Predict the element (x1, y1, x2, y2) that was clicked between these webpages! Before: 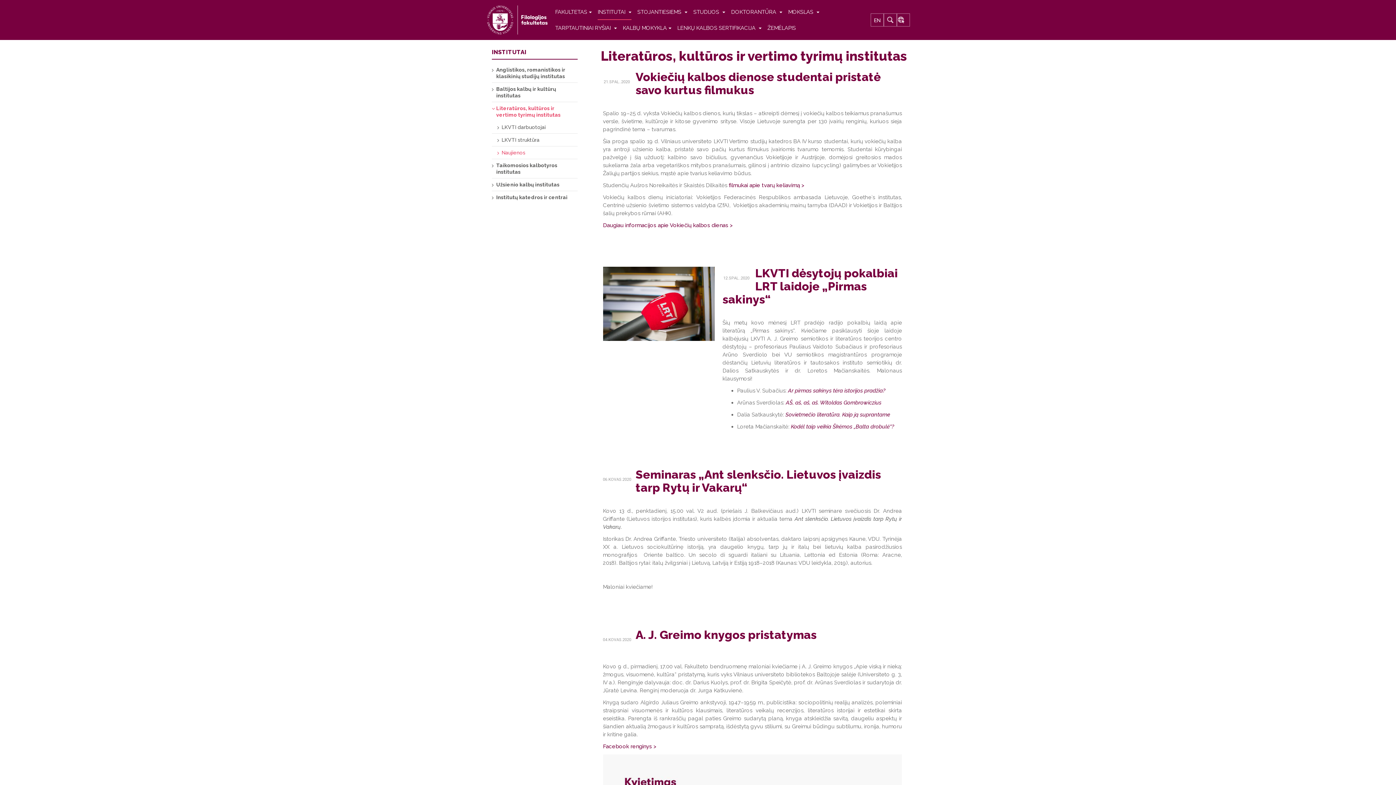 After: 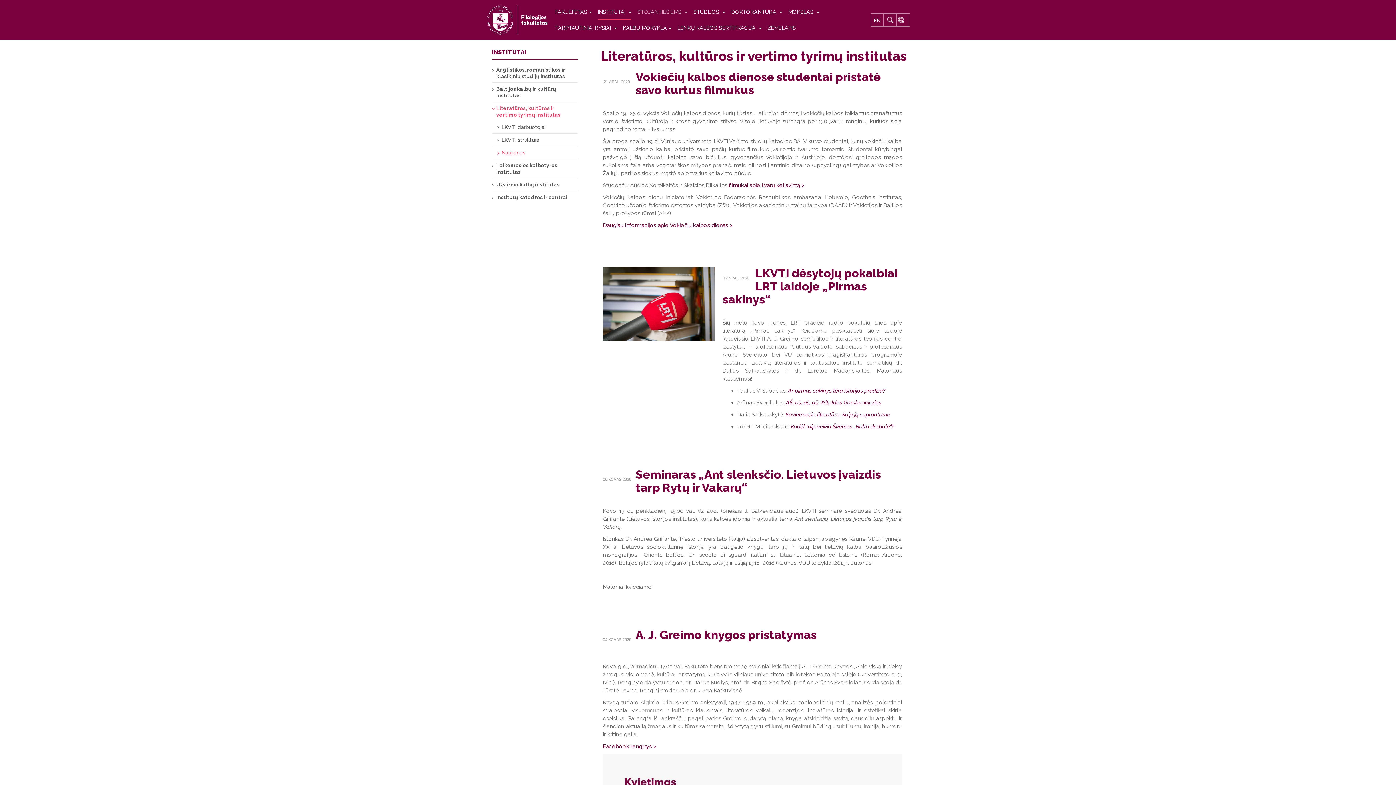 Action: bbox: (637, 4, 687, 20) label: STOJANTIESIEMS 